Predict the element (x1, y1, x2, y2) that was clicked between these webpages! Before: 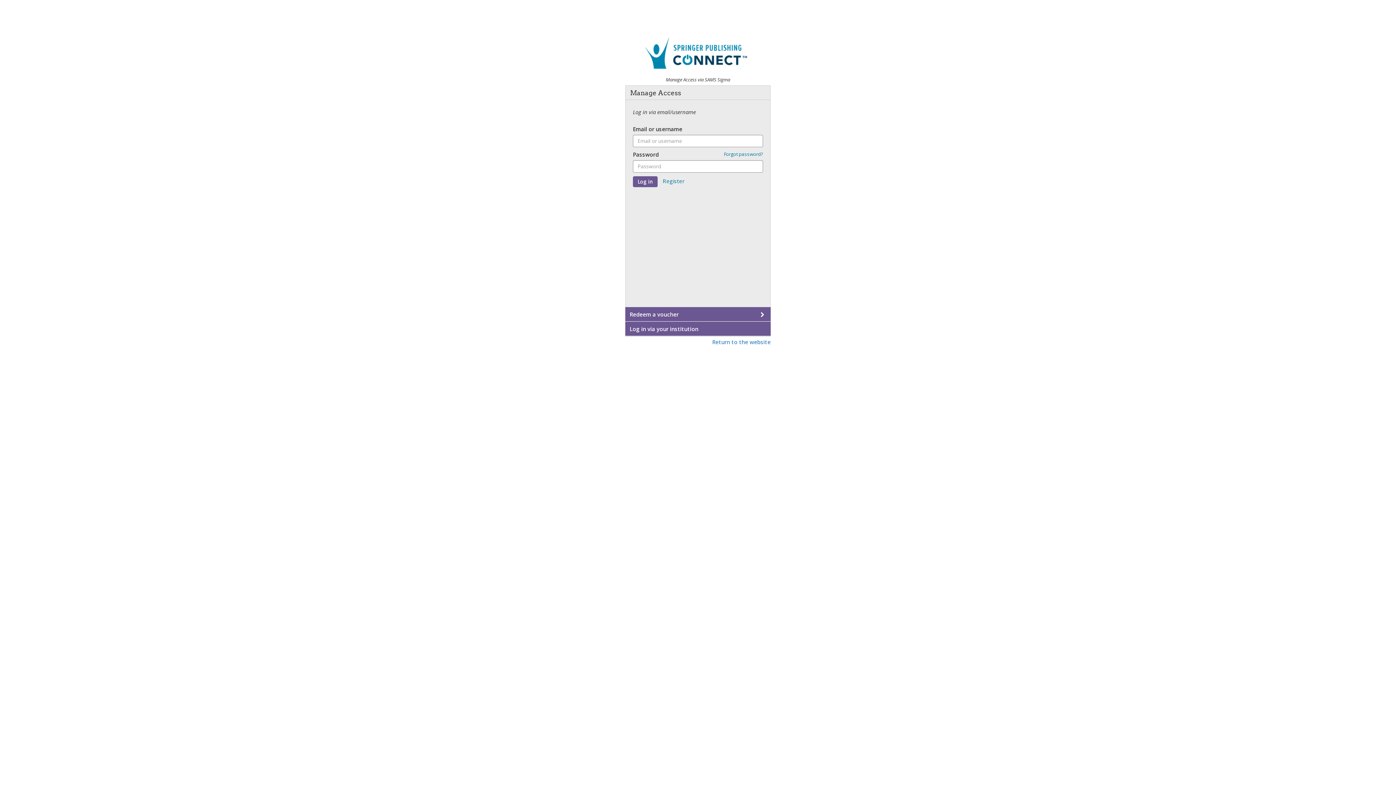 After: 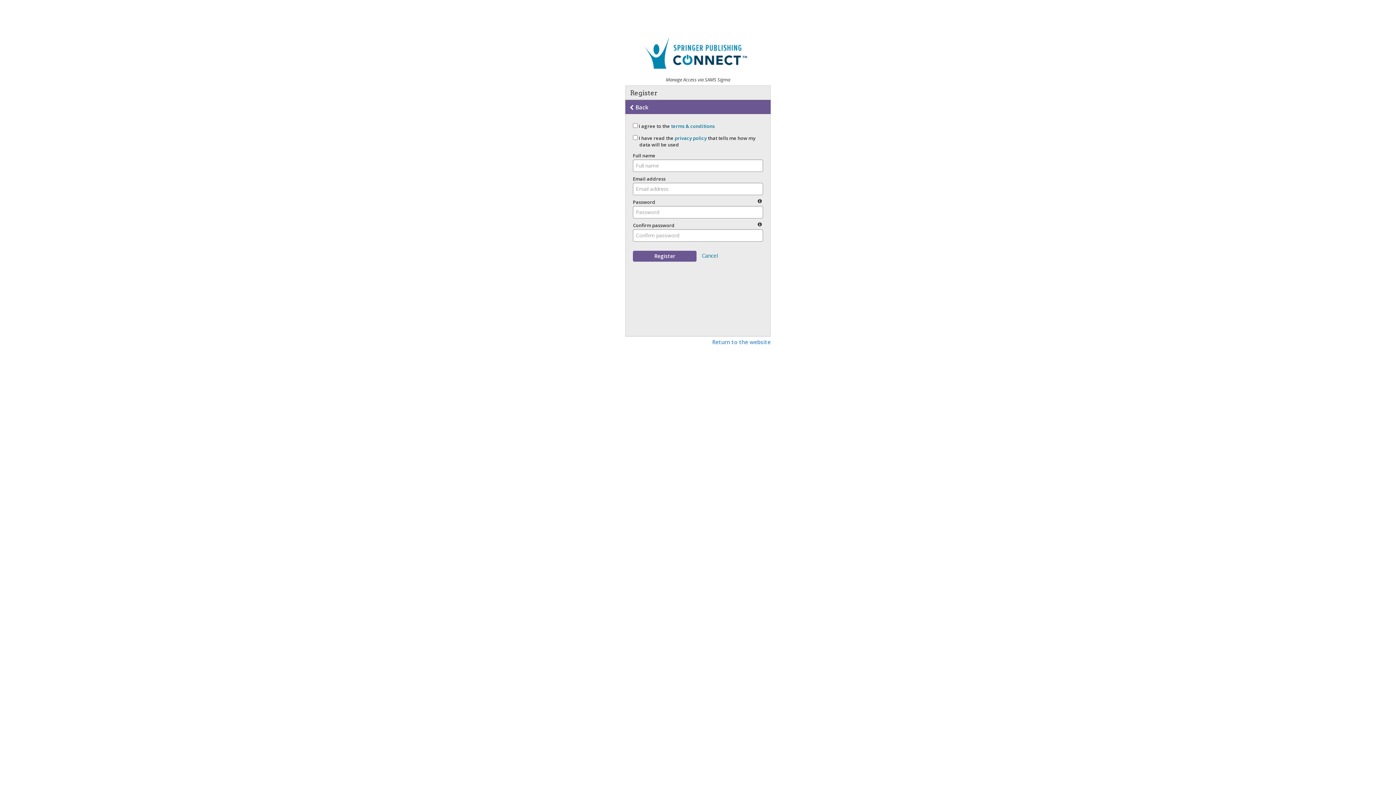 Action: bbox: (662, 177, 684, 184) label: Register